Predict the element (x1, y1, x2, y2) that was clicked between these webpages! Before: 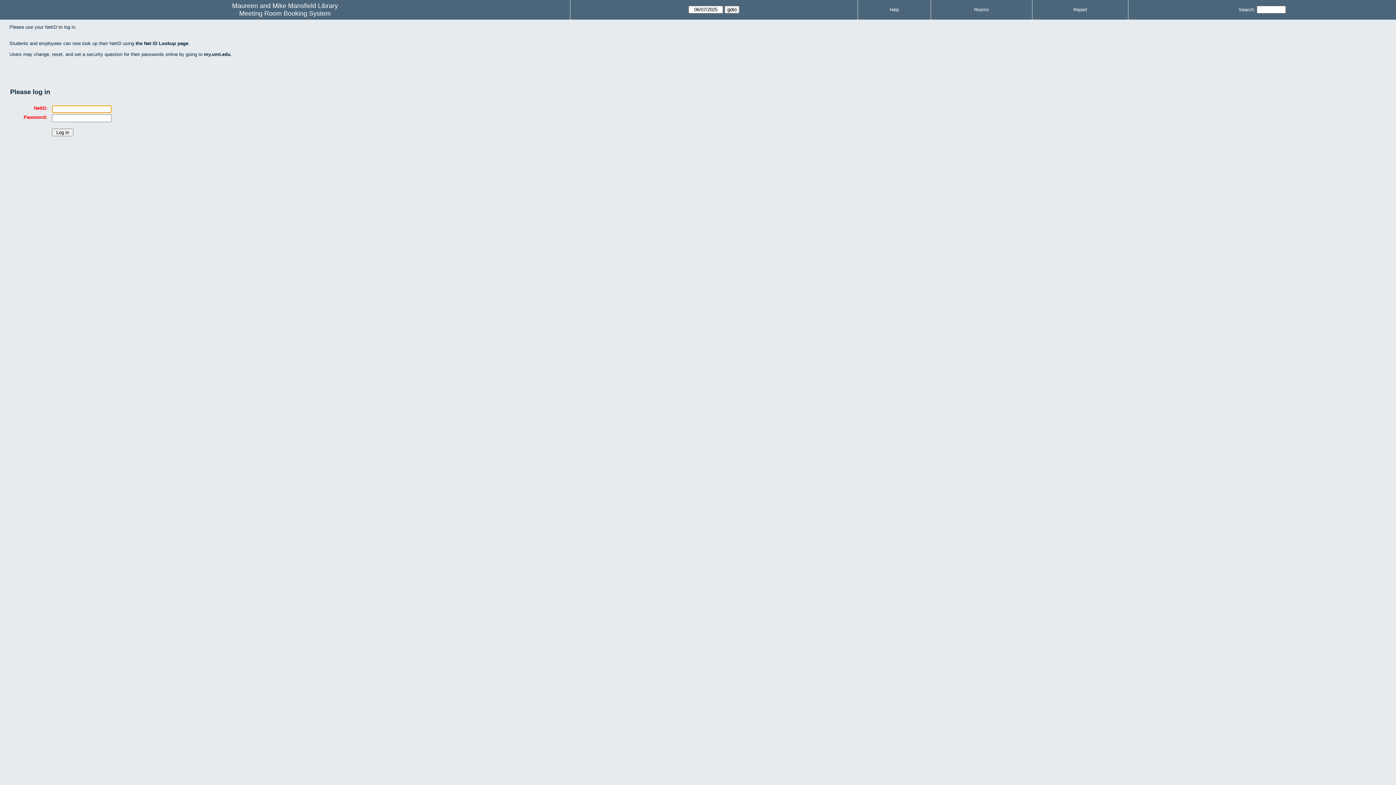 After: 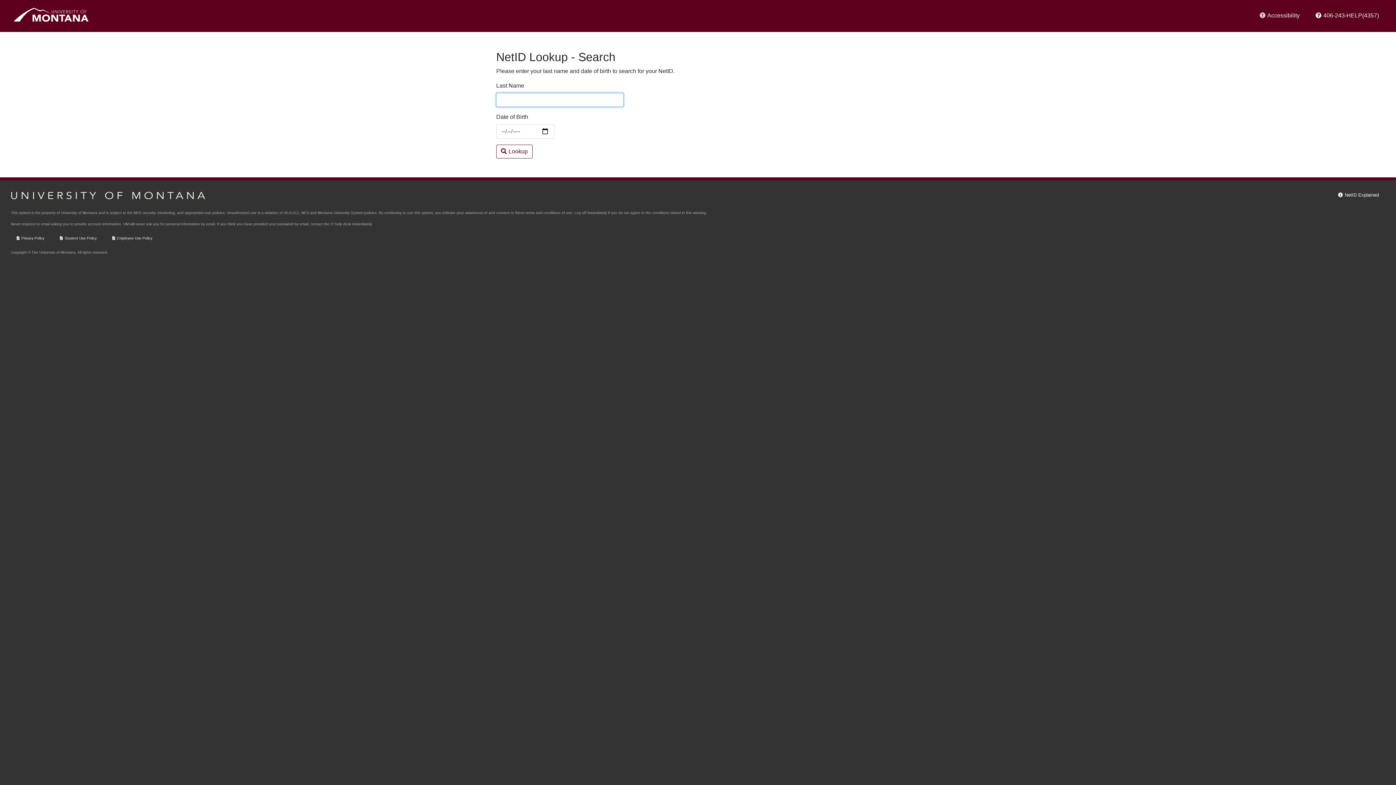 Action: label: the Net ID Lookup page bbox: (135, 40, 188, 46)